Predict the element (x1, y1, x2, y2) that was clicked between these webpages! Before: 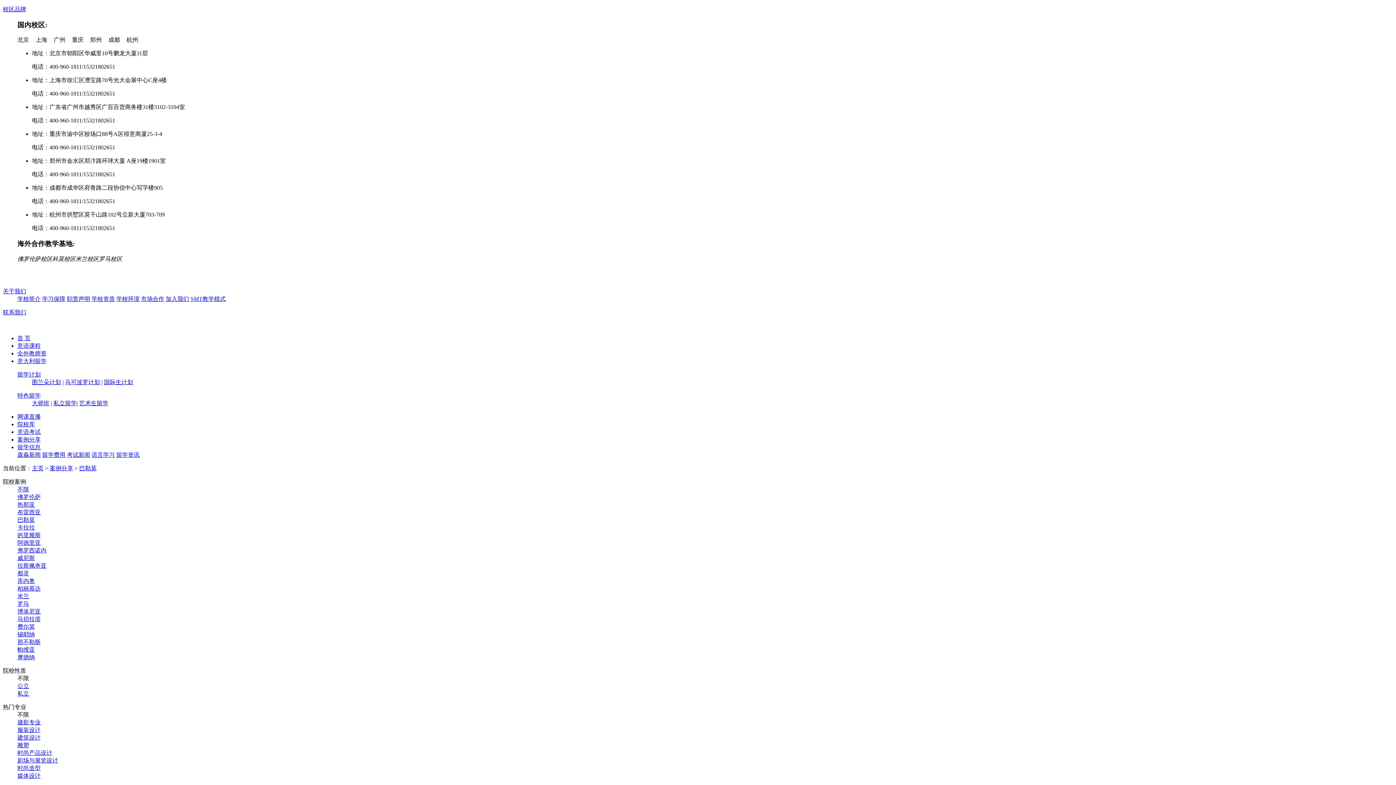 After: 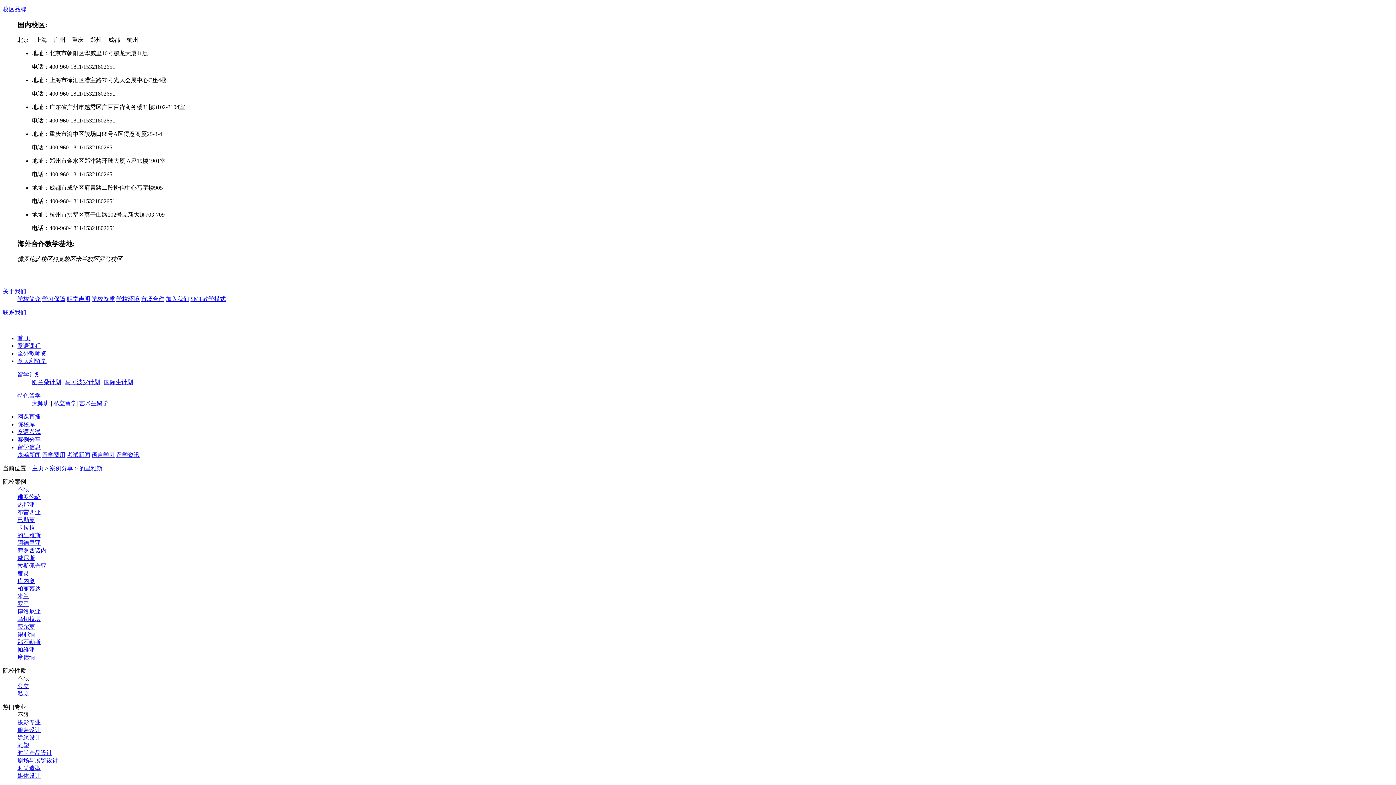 Action: label: 的里雅斯 bbox: (17, 532, 40, 538)